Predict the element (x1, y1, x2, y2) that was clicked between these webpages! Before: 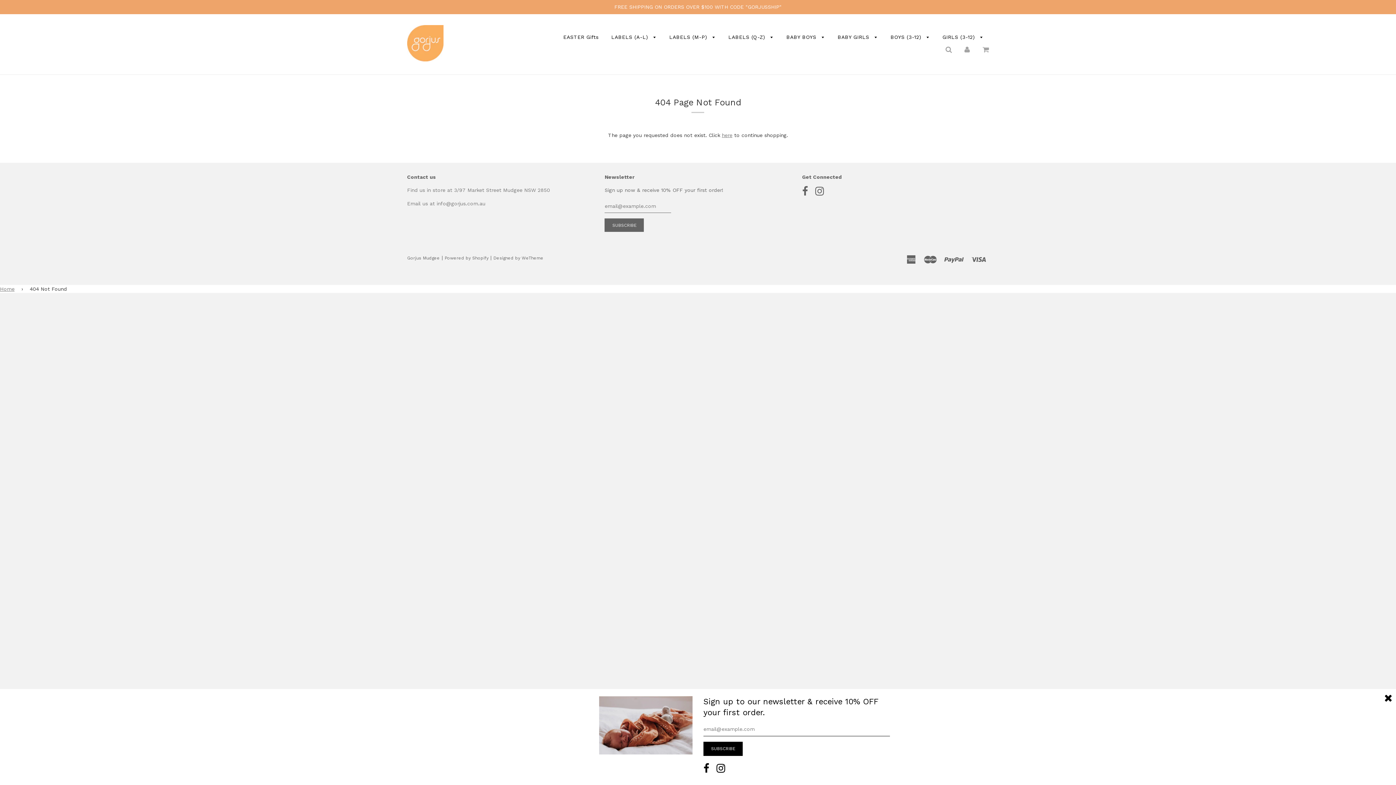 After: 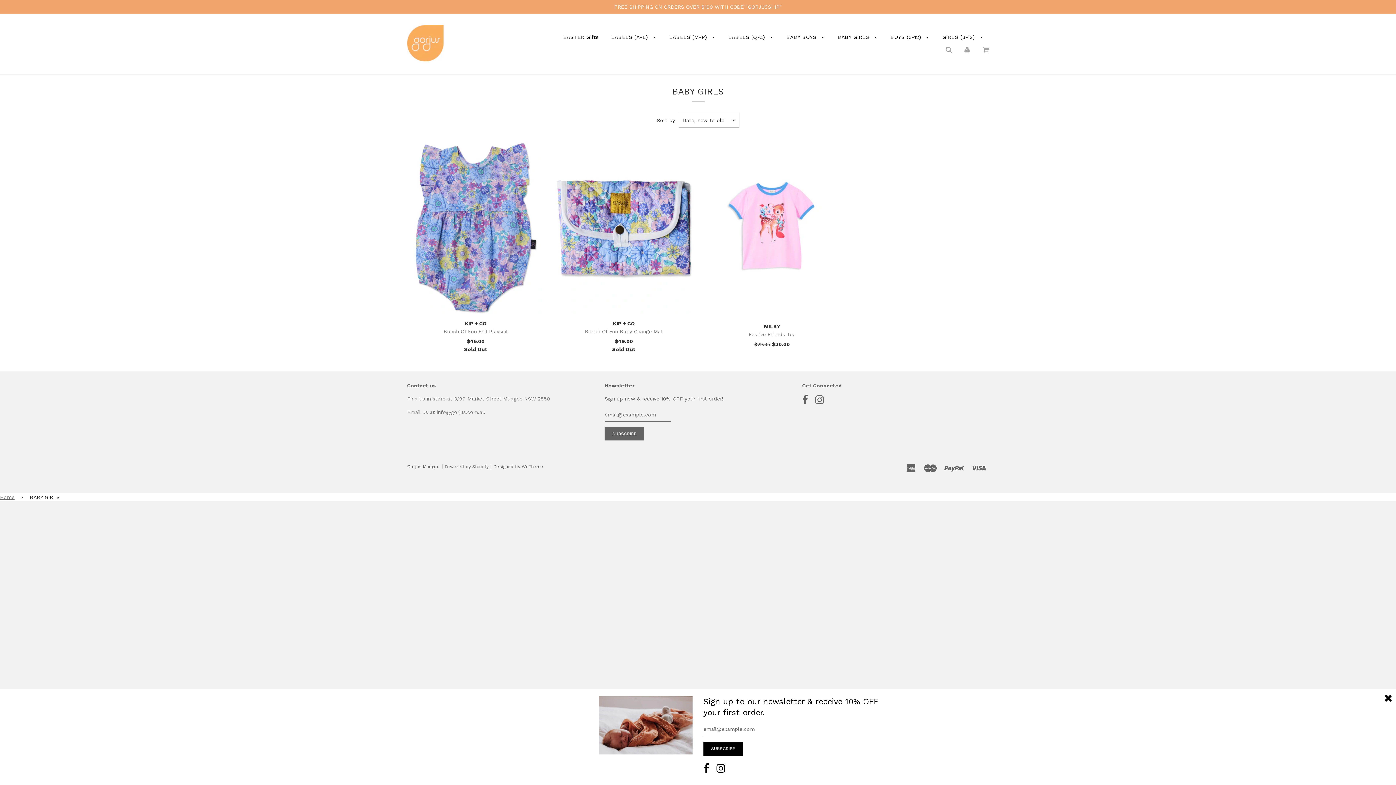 Action: label: BABY GIRLS  bbox: (832, 28, 883, 46)